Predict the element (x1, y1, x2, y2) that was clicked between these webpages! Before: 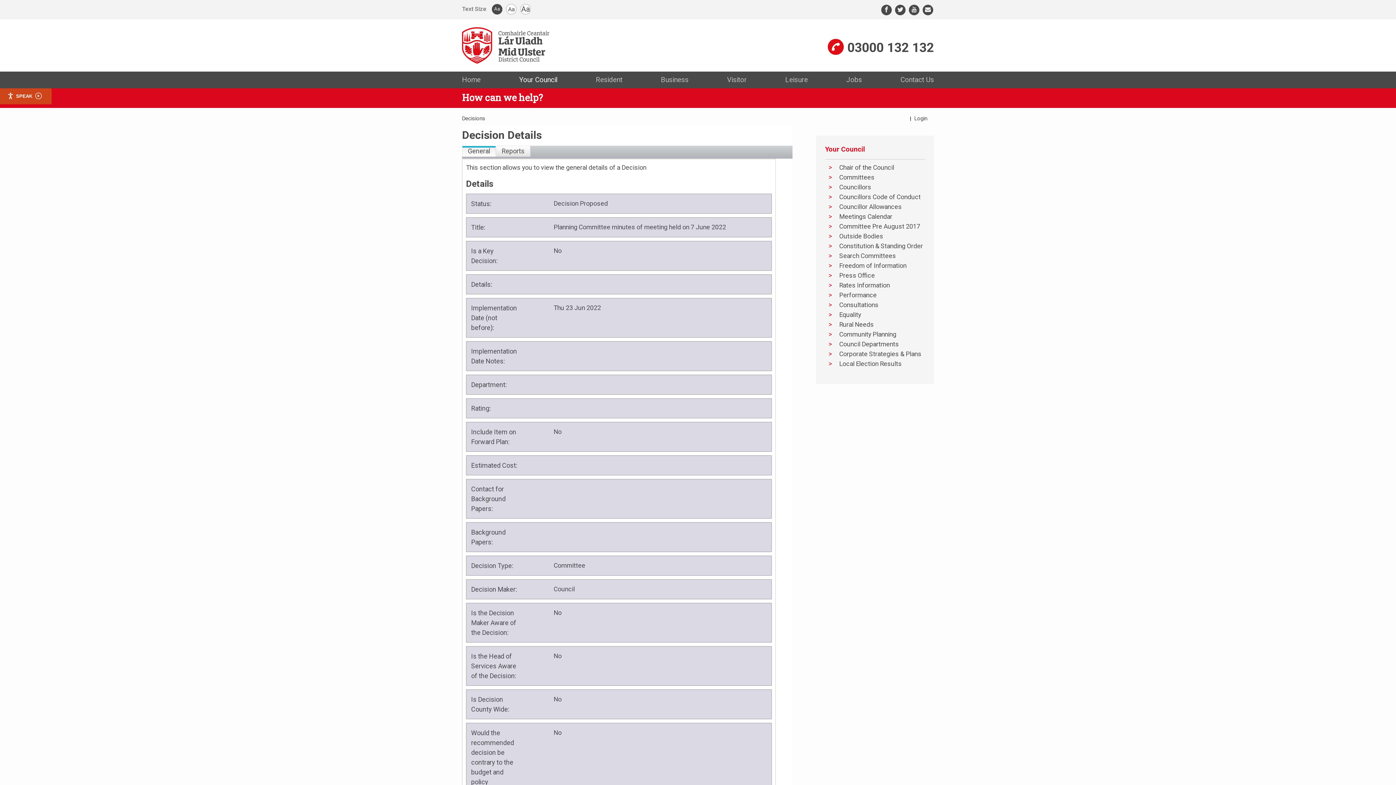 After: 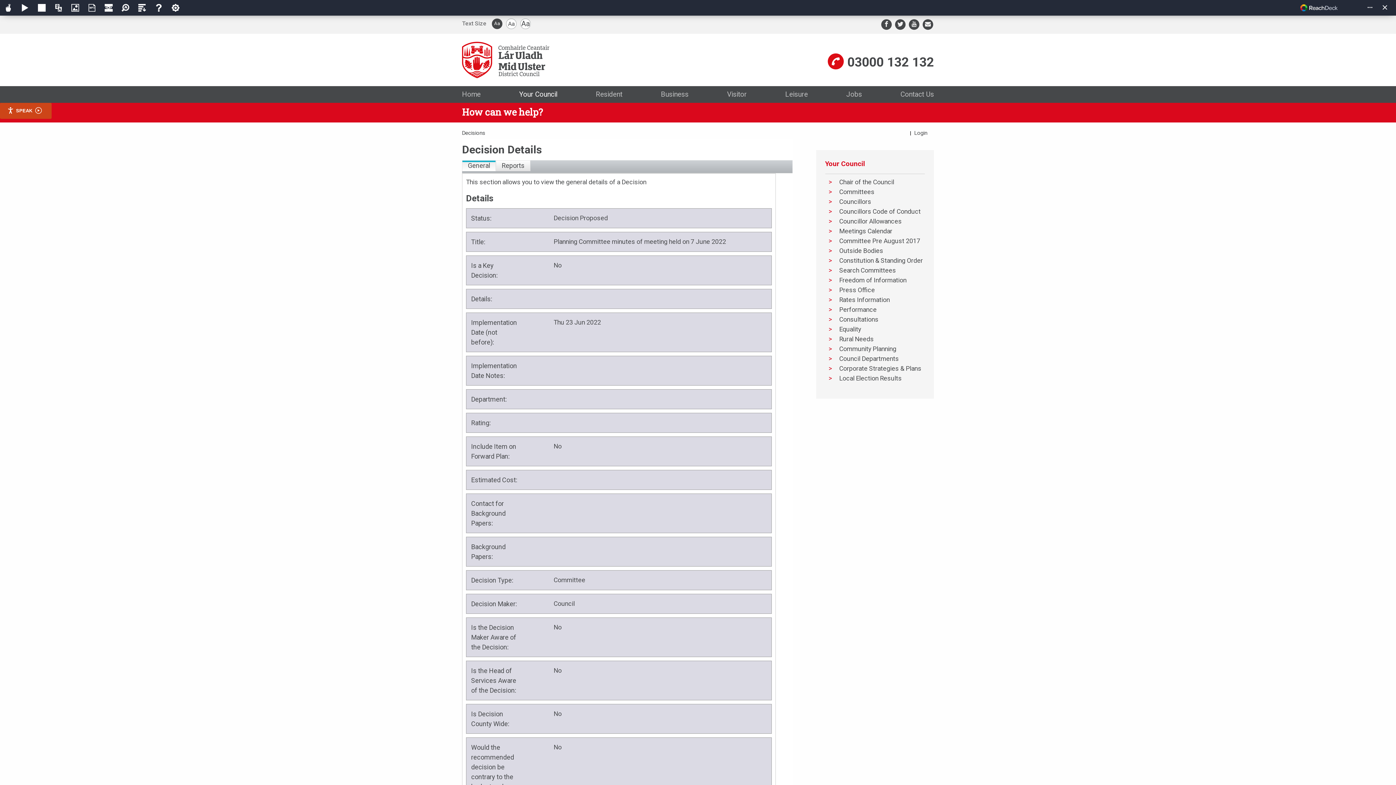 Action: bbox: (0, 88, 51, 104) label: Speak - Listen with the ReachDeck Toolbar